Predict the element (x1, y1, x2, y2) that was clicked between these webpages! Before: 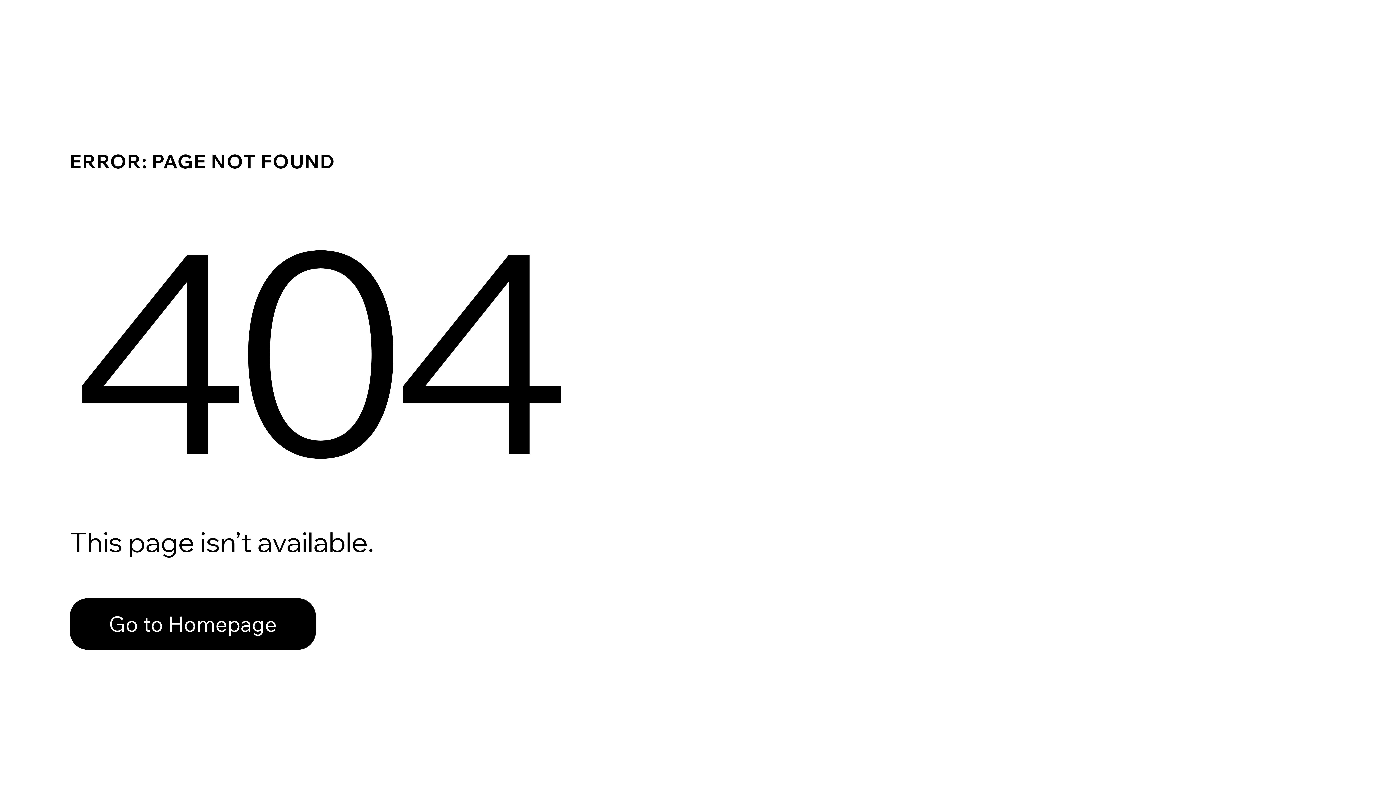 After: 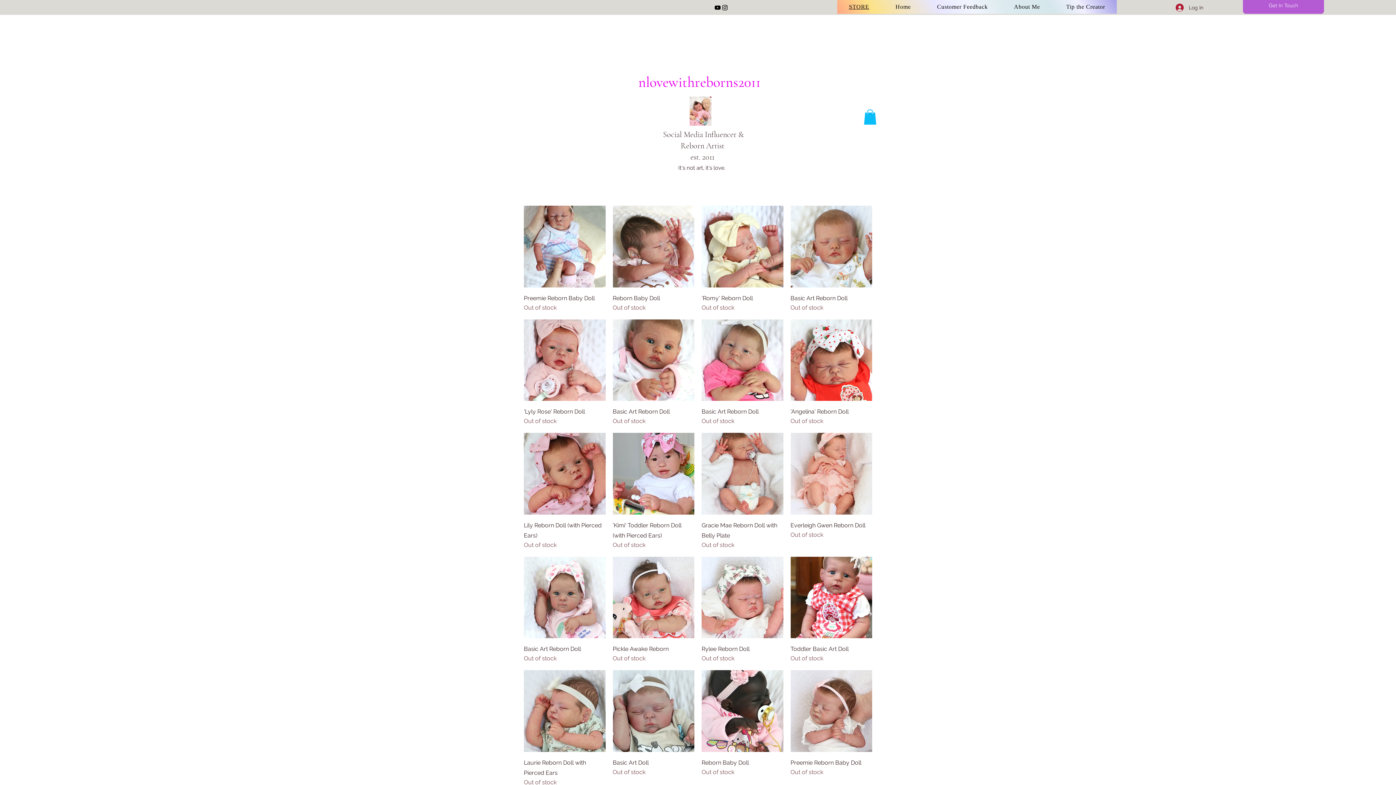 Action: bbox: (69, 598, 316, 650) label: Go to Homepage